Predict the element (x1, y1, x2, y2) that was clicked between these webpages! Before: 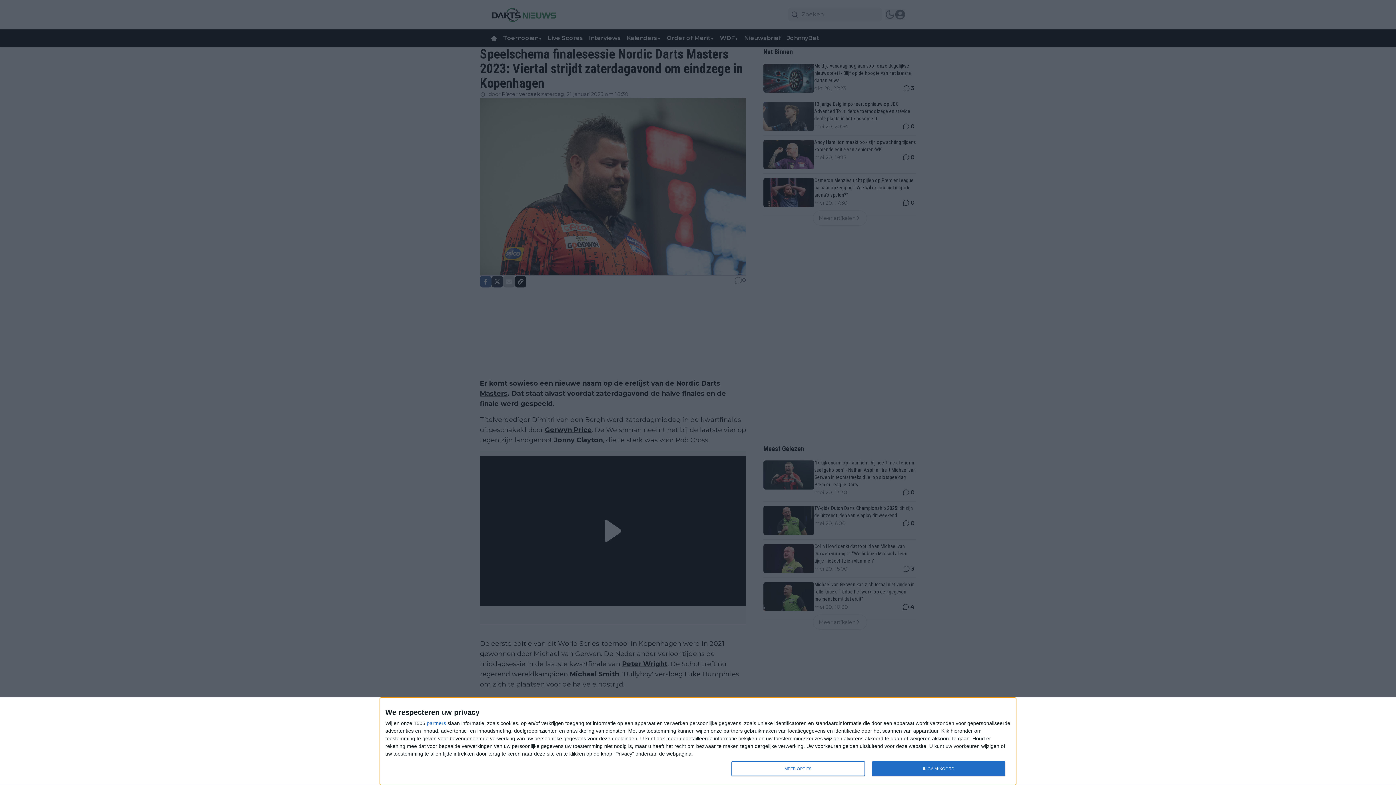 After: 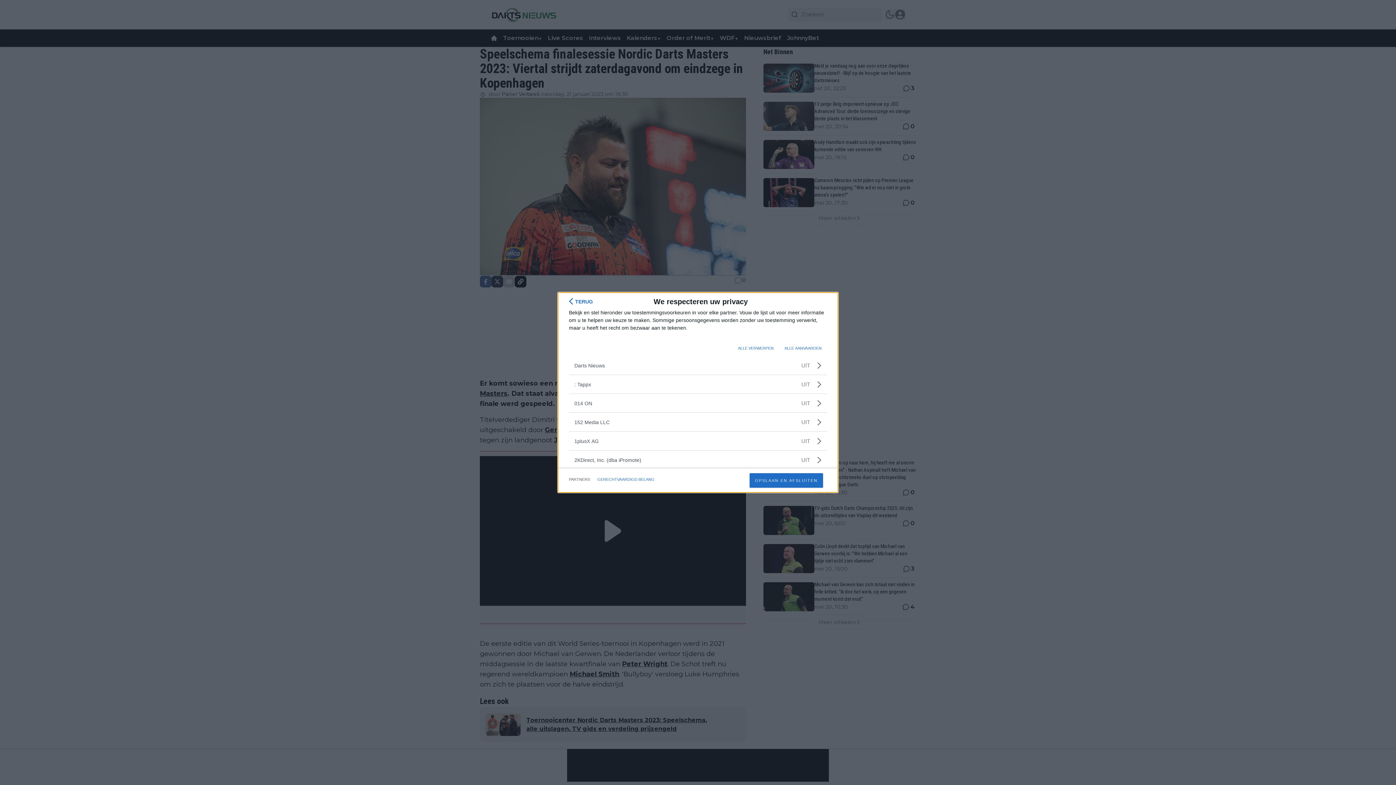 Action: bbox: (426, 720, 446, 726) label: partners